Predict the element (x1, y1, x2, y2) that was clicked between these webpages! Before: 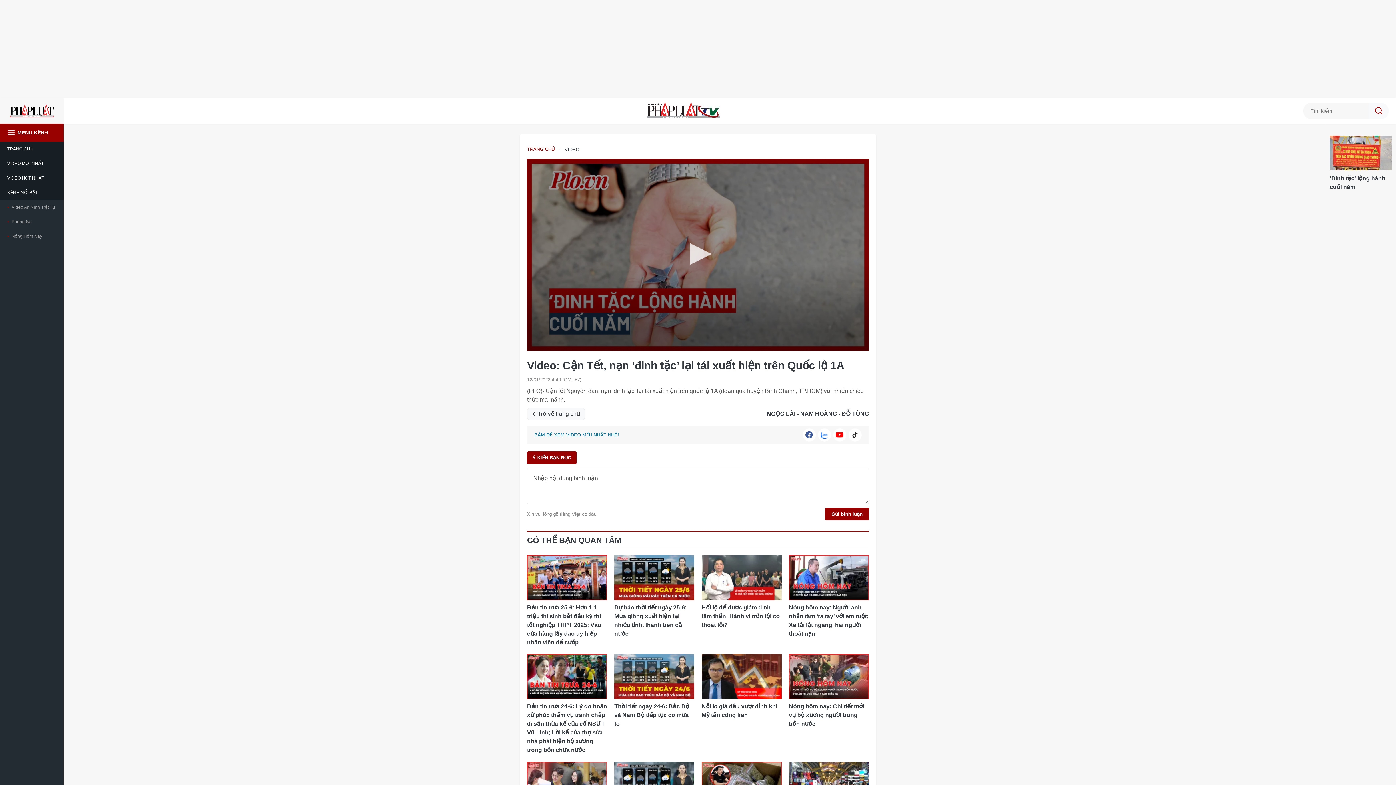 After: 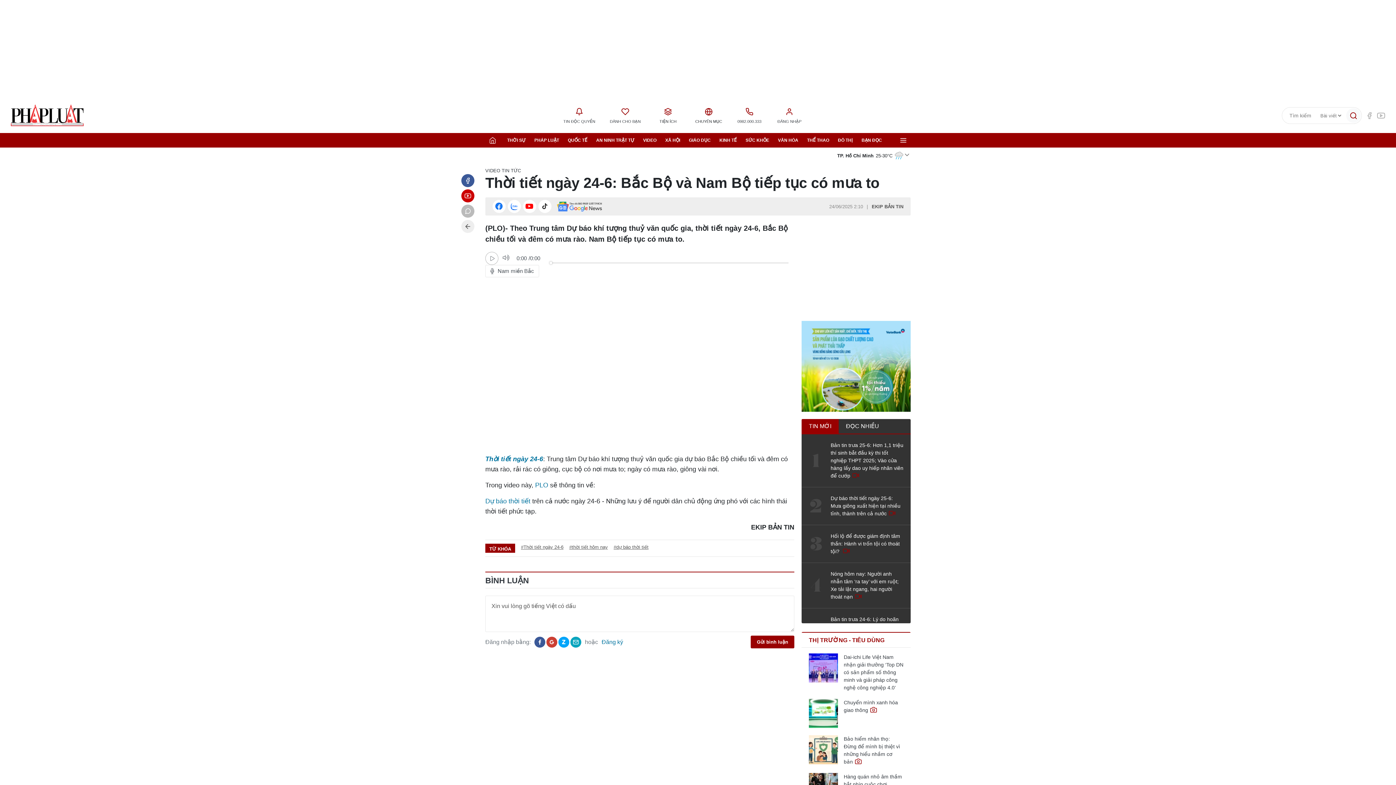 Action: bbox: (614, 654, 694, 699)